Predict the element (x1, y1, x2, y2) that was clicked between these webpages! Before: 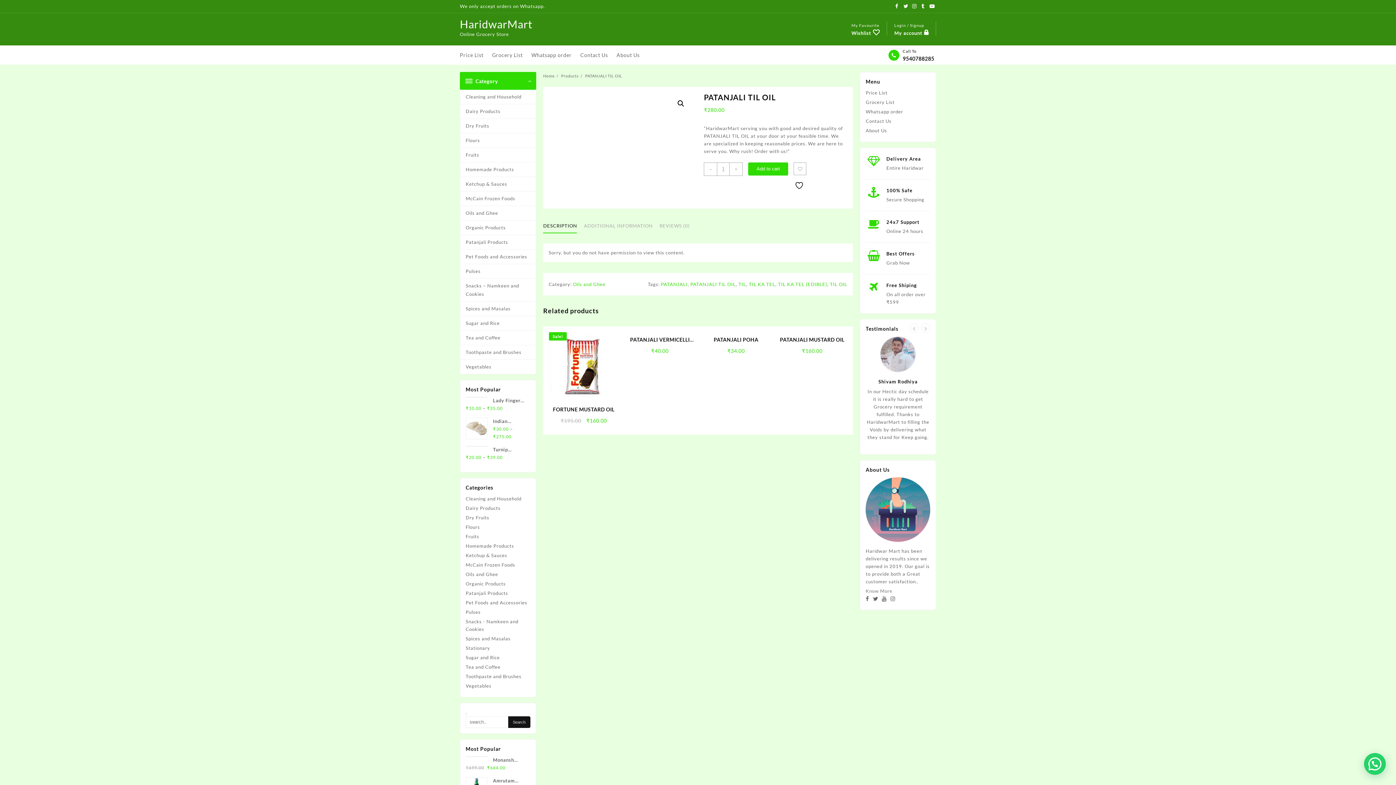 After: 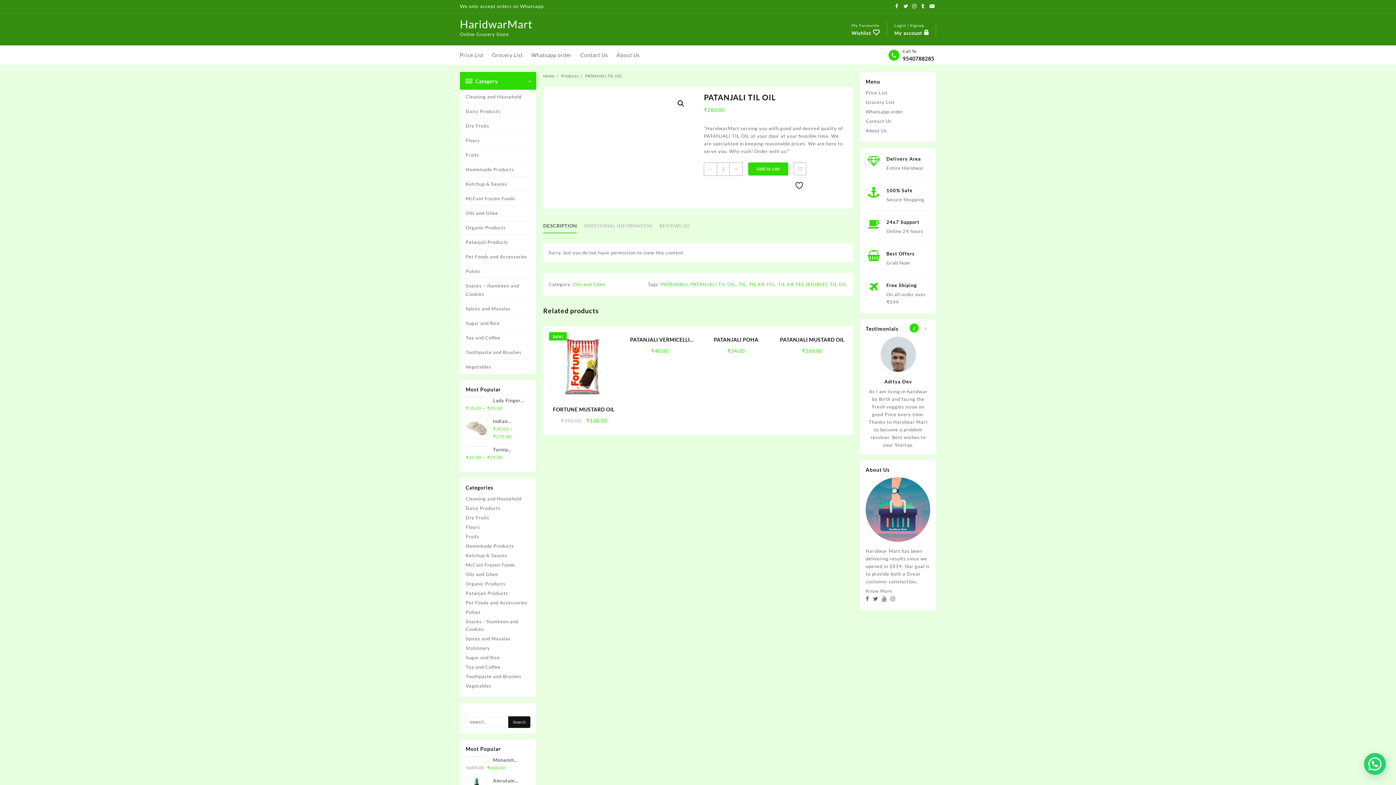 Action: bbox: (909, 323, 918, 332)